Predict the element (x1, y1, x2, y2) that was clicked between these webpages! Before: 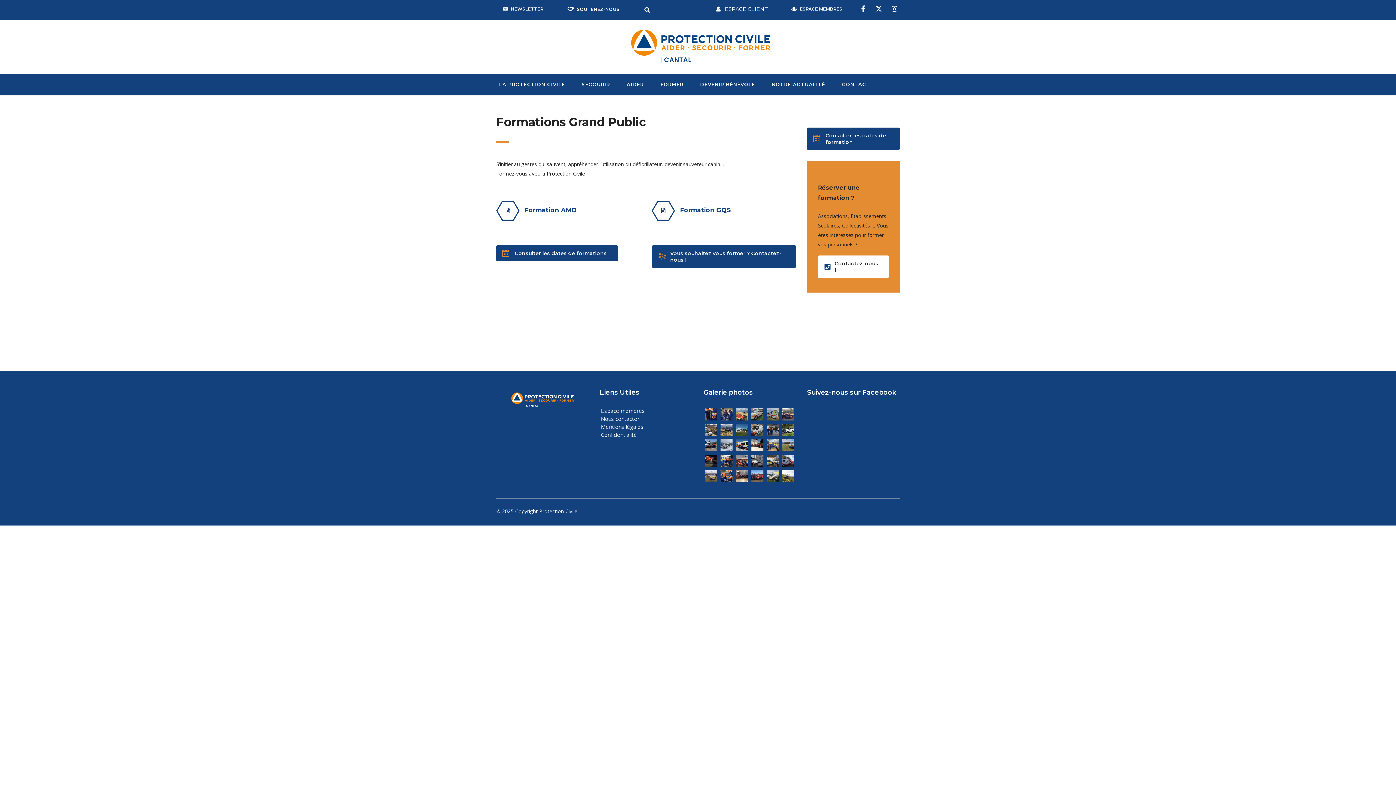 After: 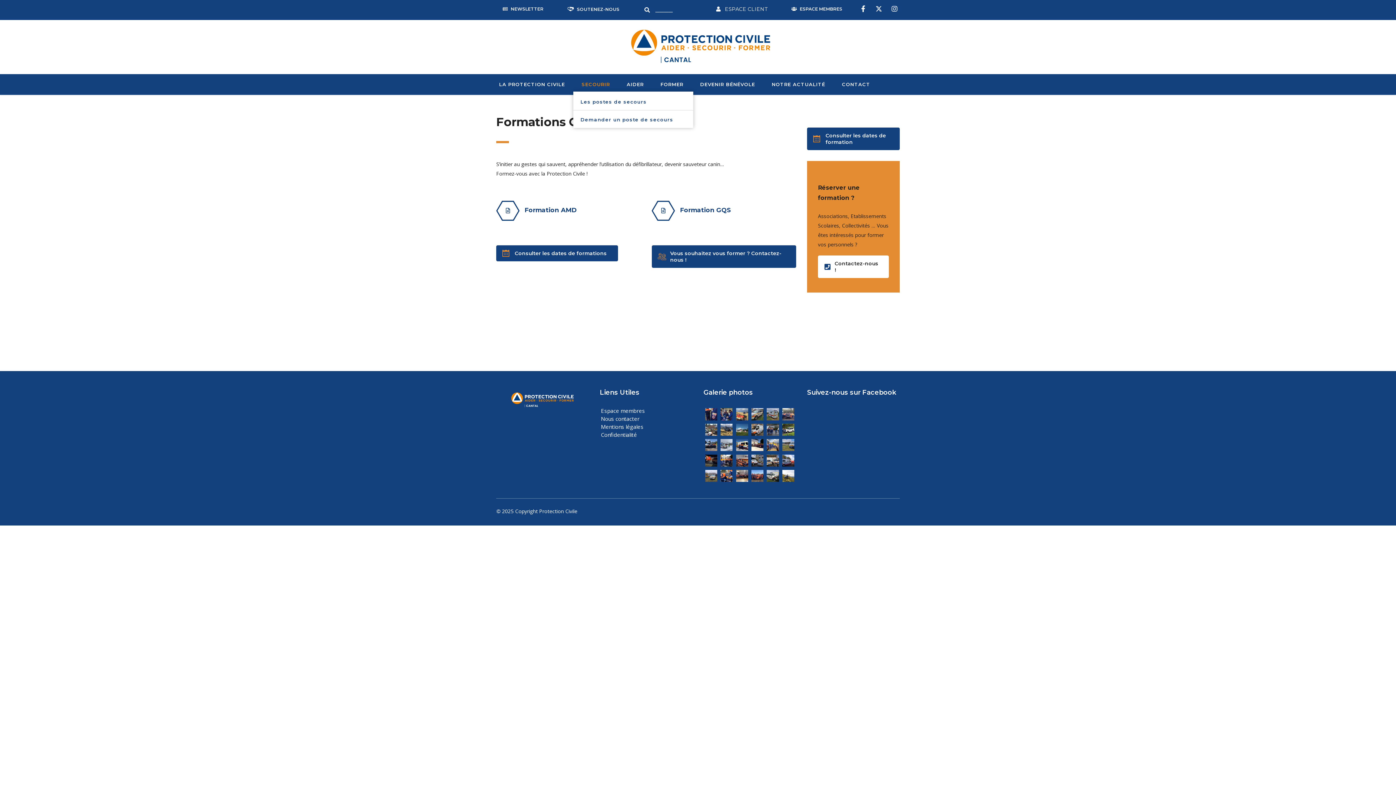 Action: label: SECOURIR bbox: (573, 79, 618, 88)